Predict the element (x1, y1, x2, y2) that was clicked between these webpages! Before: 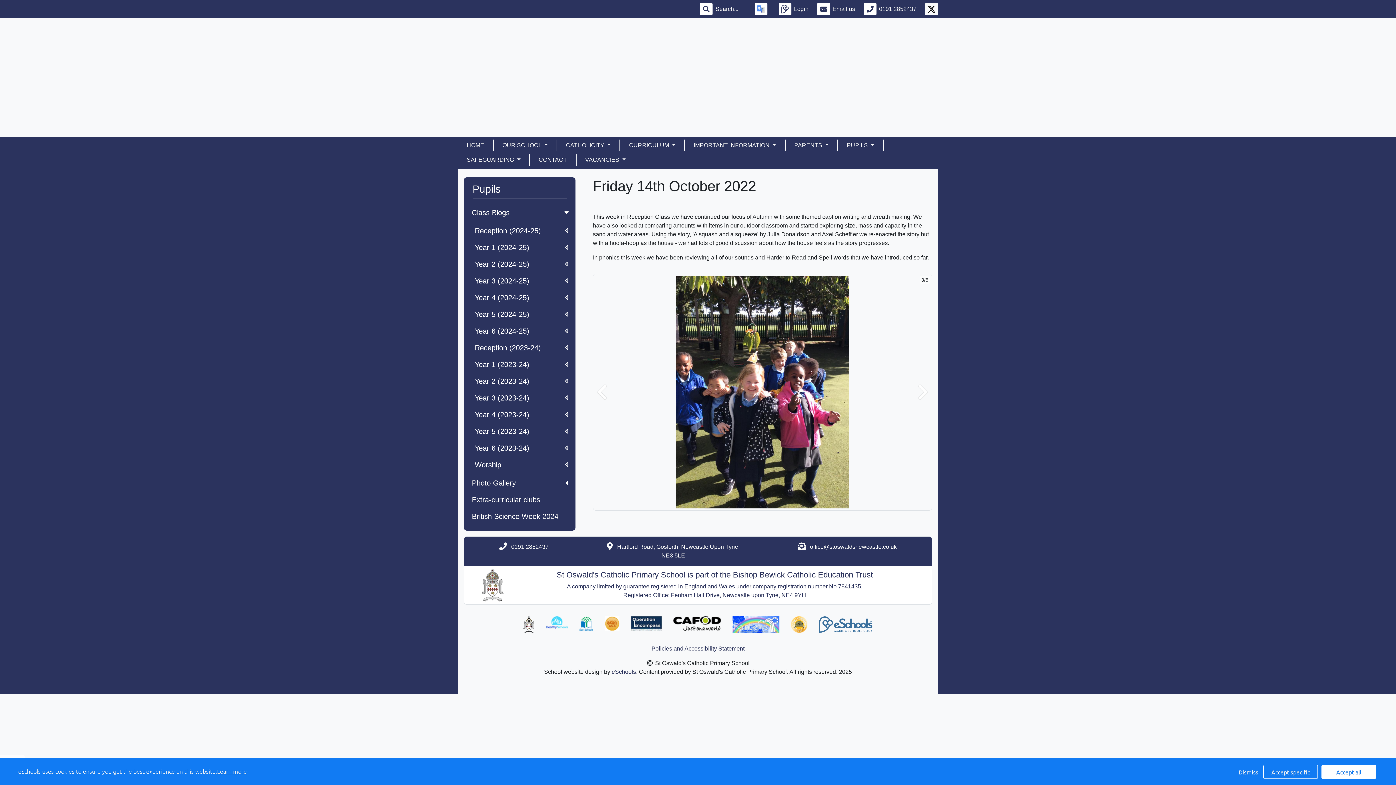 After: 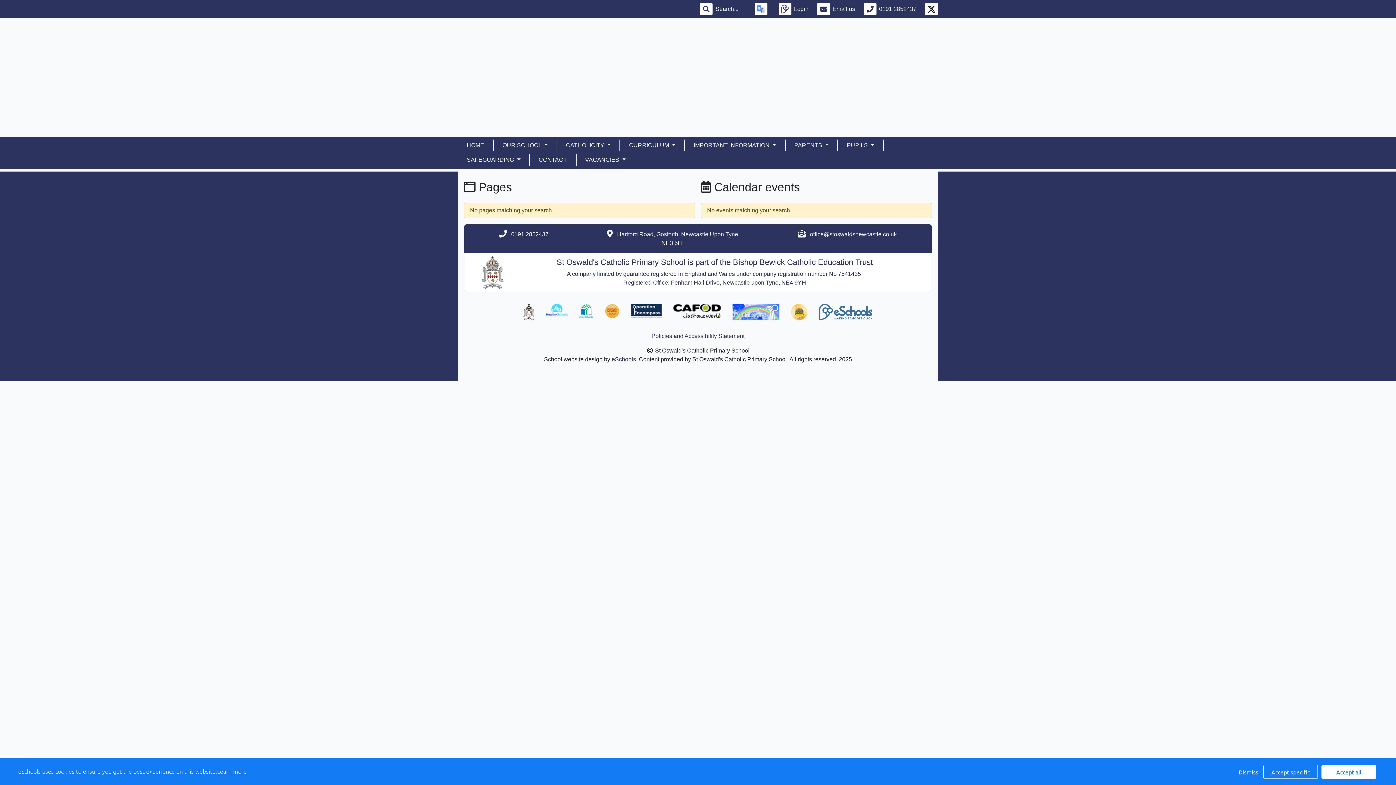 Action: bbox: (700, 2, 712, 15)